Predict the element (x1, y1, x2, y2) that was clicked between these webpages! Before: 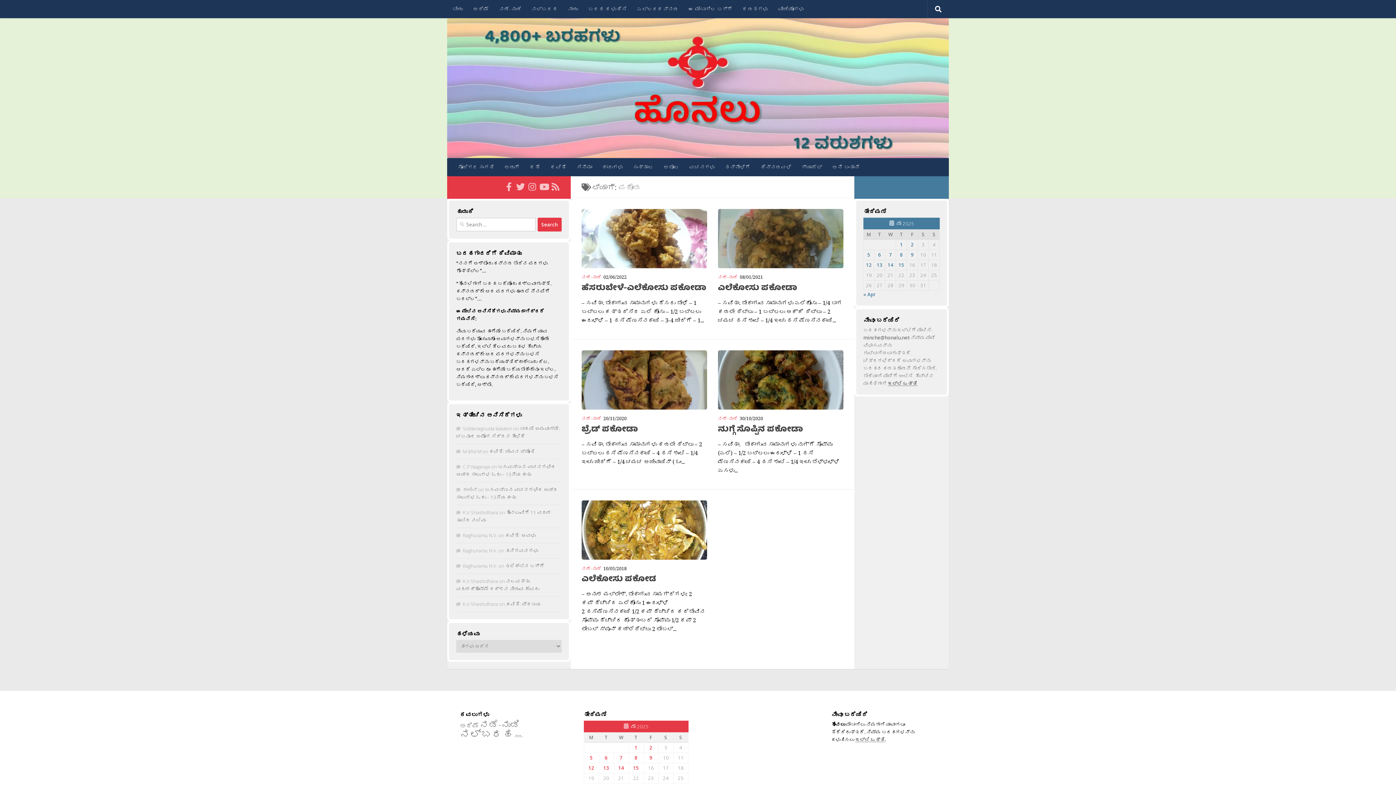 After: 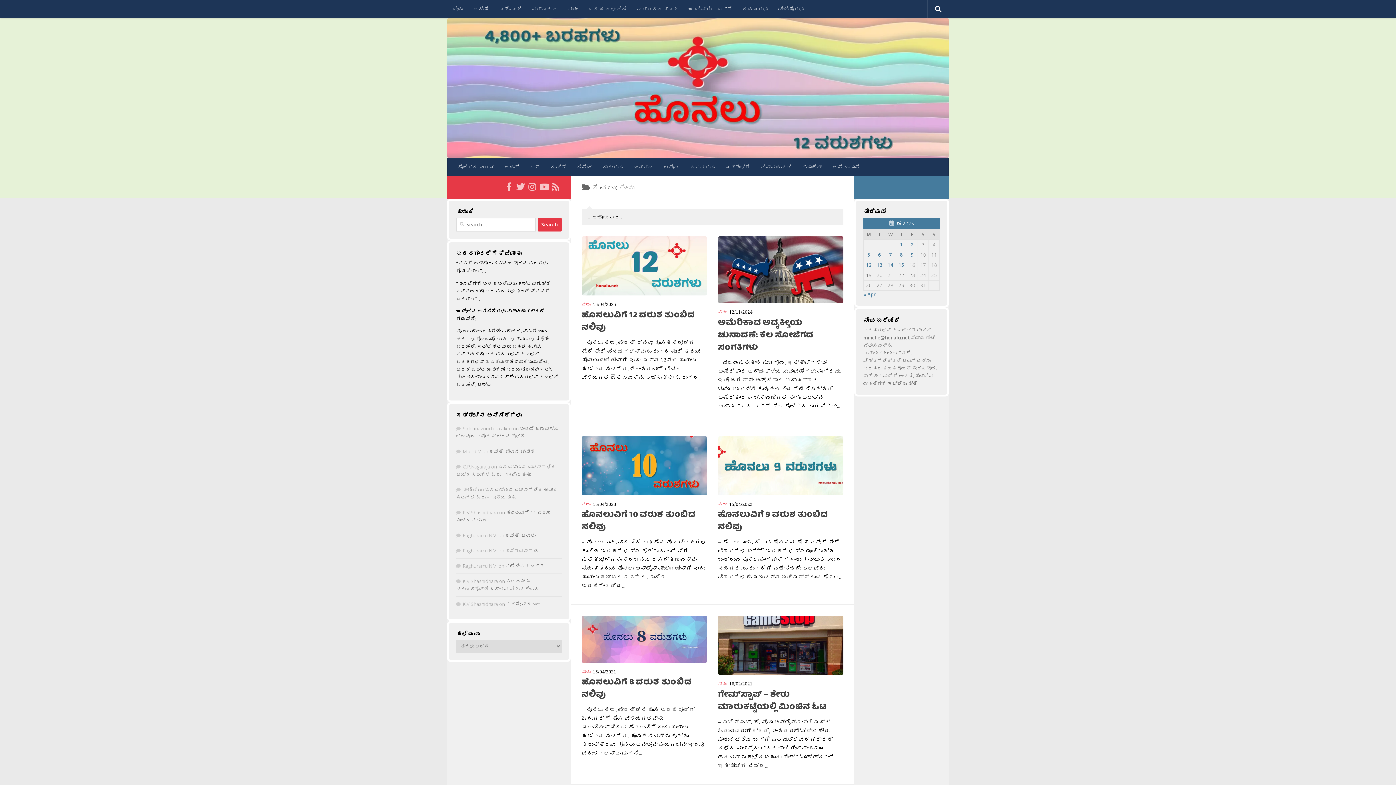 Action: bbox: (514, 734, 522, 739) label: ನಾಡು (362 items)